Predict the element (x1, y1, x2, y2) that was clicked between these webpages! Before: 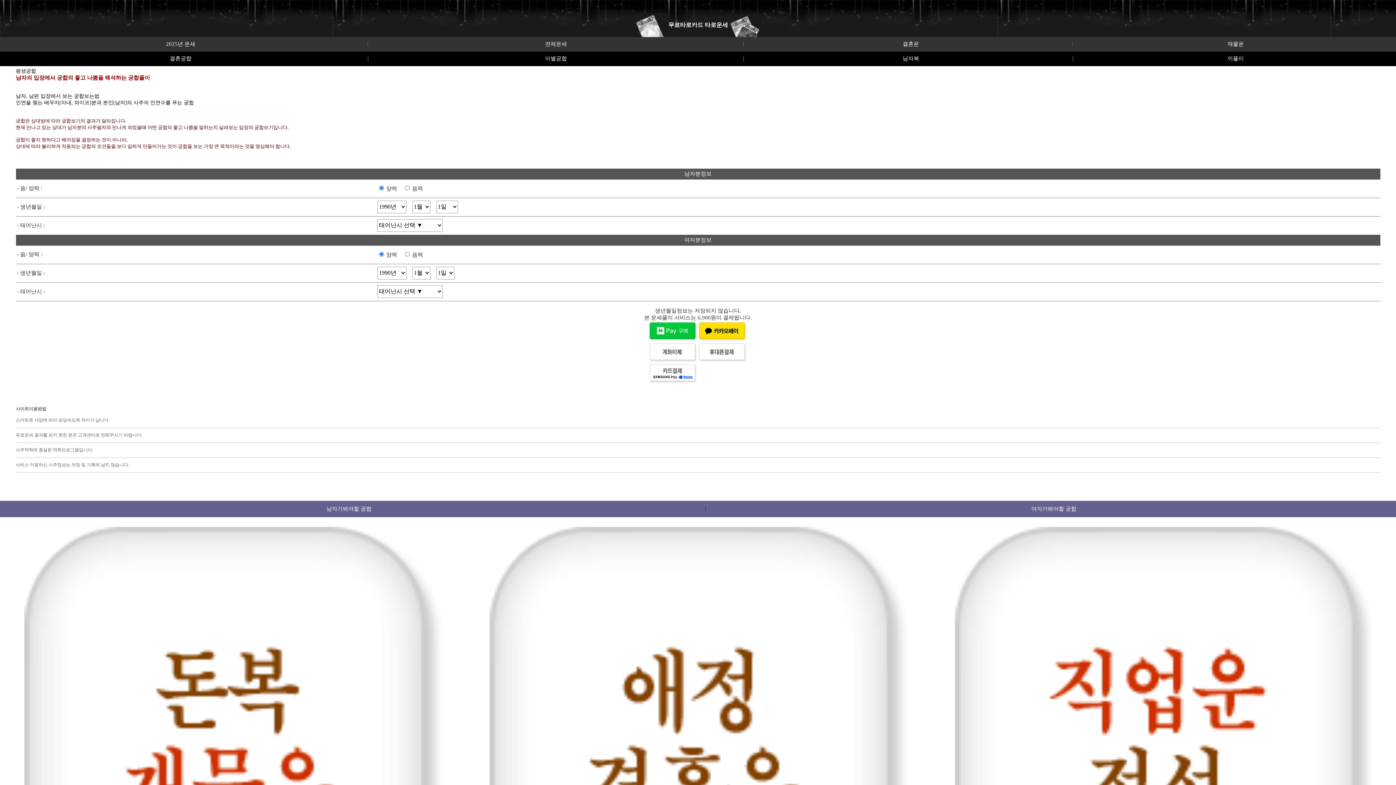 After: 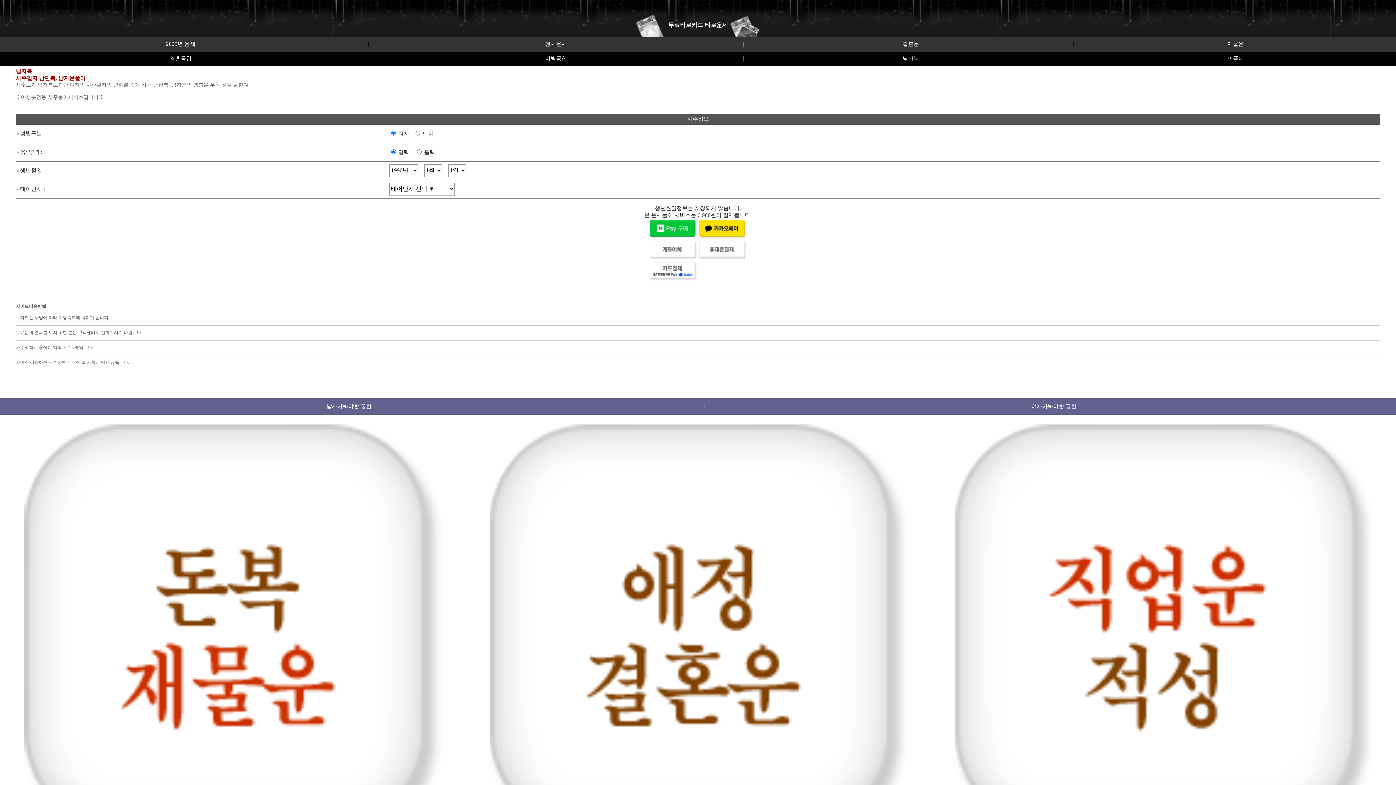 Action: label: 남자복 bbox: (902, 55, 919, 61)